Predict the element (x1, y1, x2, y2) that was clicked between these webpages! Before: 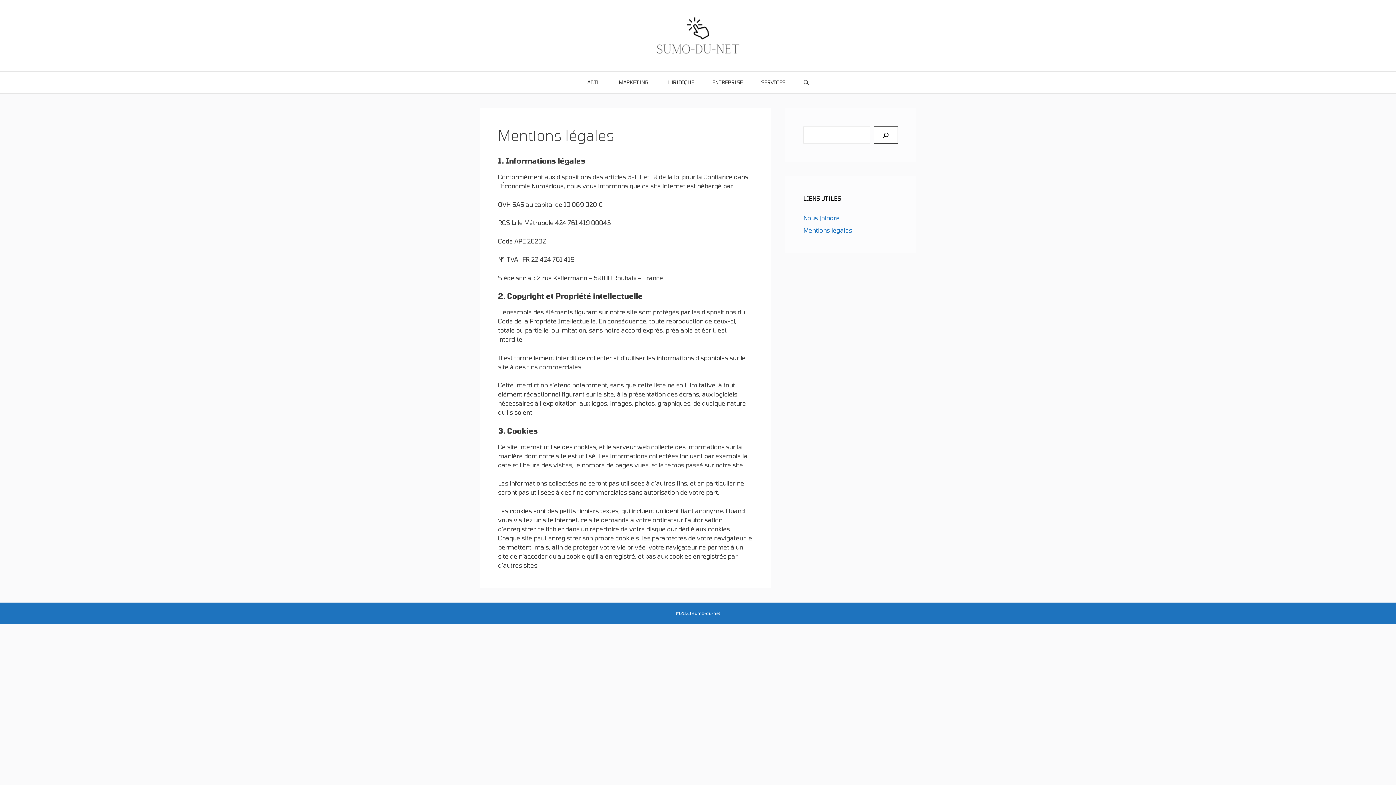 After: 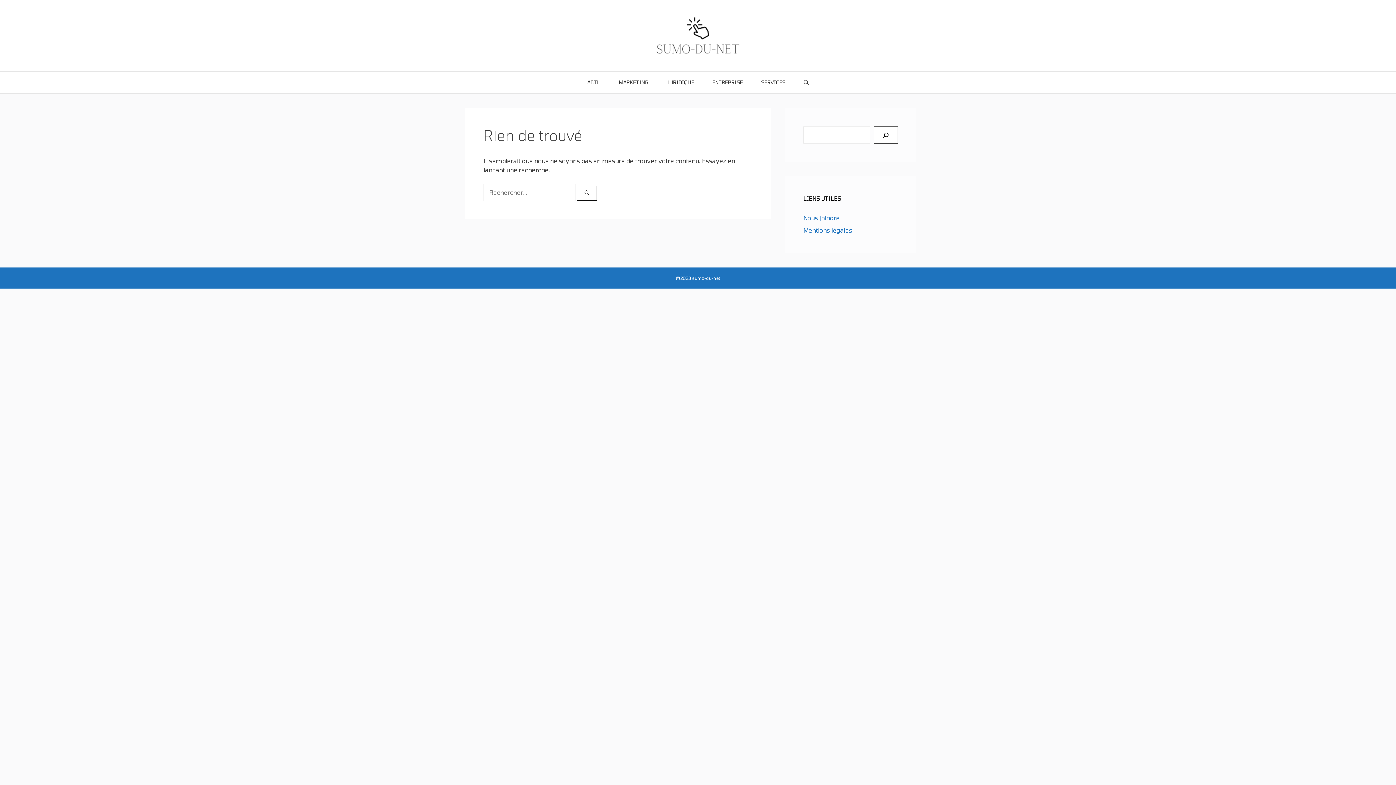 Action: bbox: (652, 31, 743, 38)